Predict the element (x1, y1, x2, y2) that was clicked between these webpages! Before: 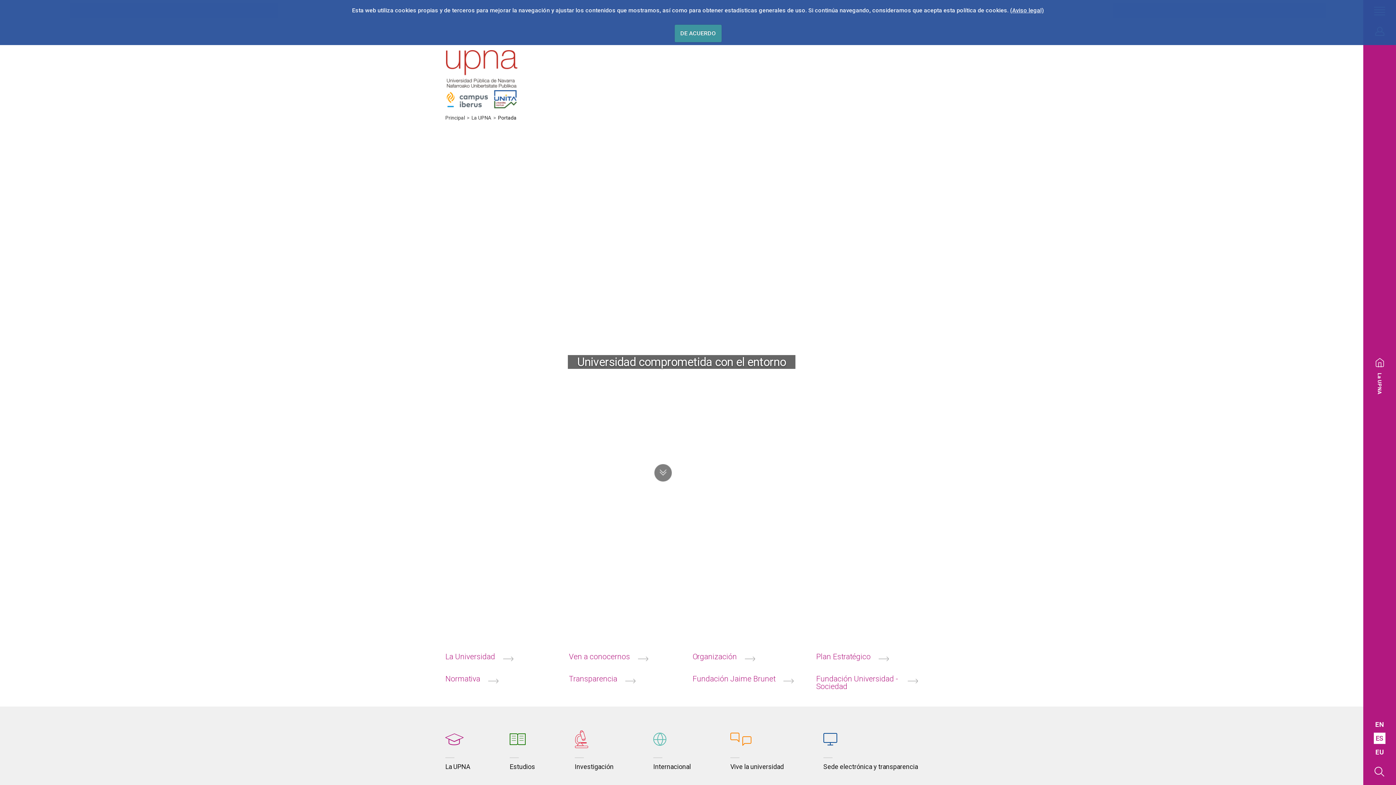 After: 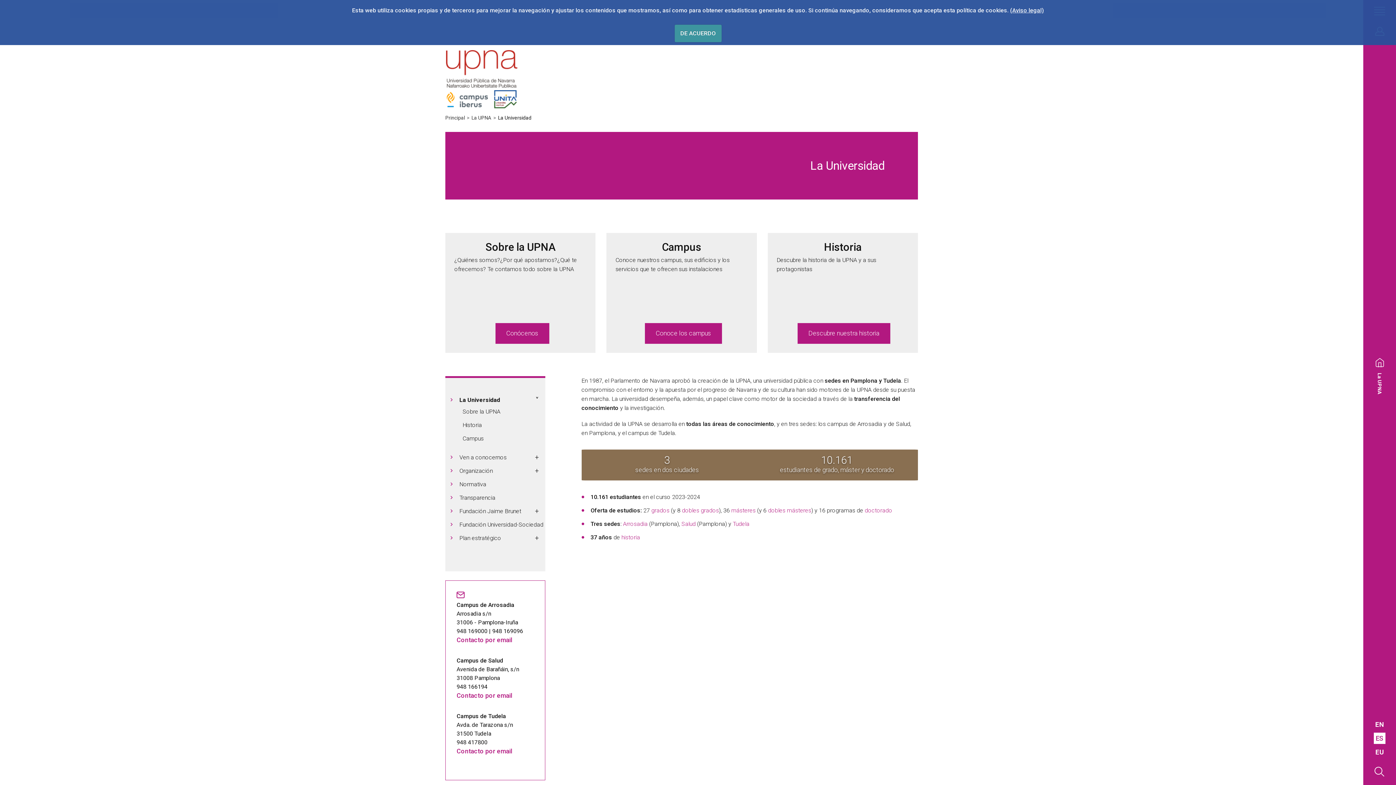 Action: bbox: (445, 647, 513, 661) label: La Universidad